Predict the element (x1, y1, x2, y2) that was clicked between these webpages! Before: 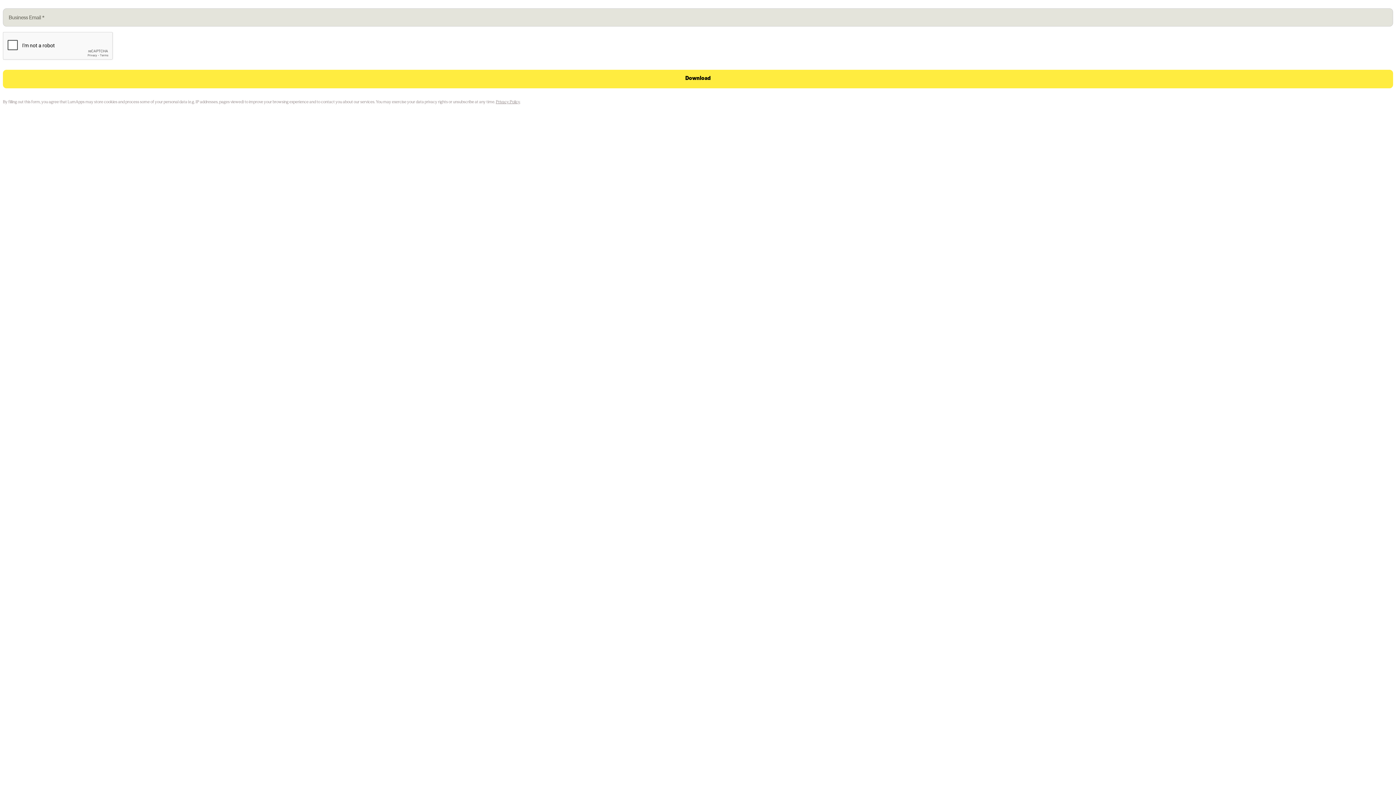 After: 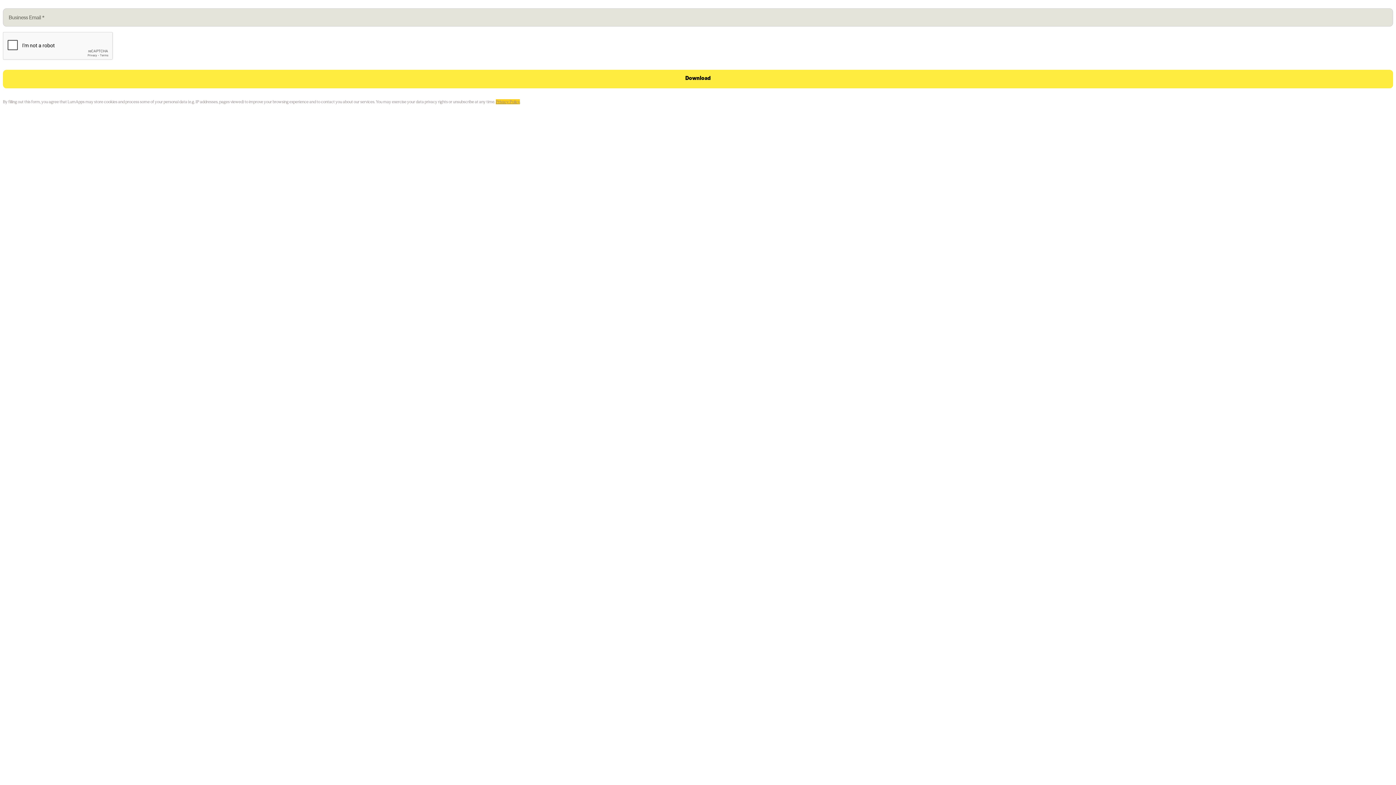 Action: label: Privacy Policy bbox: (496, 99, 520, 104)